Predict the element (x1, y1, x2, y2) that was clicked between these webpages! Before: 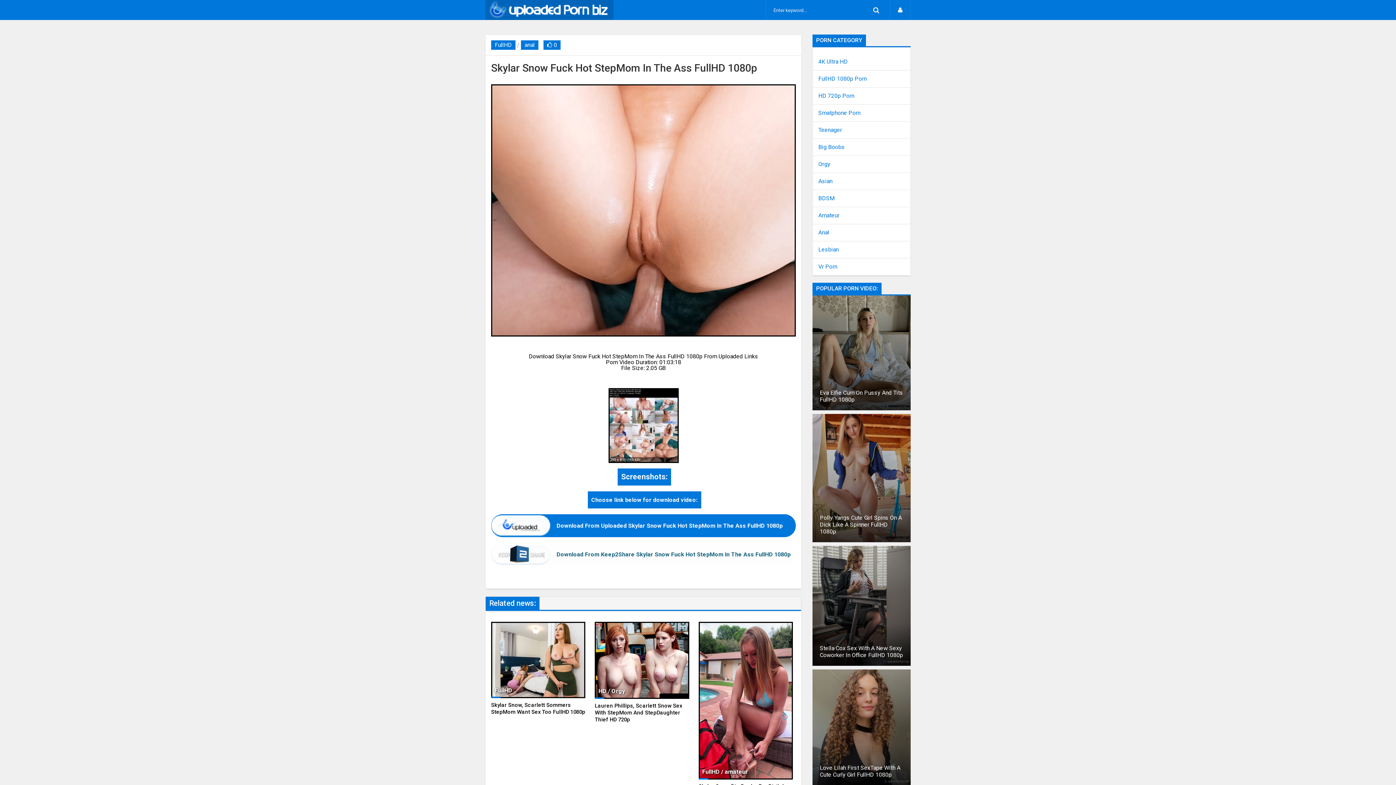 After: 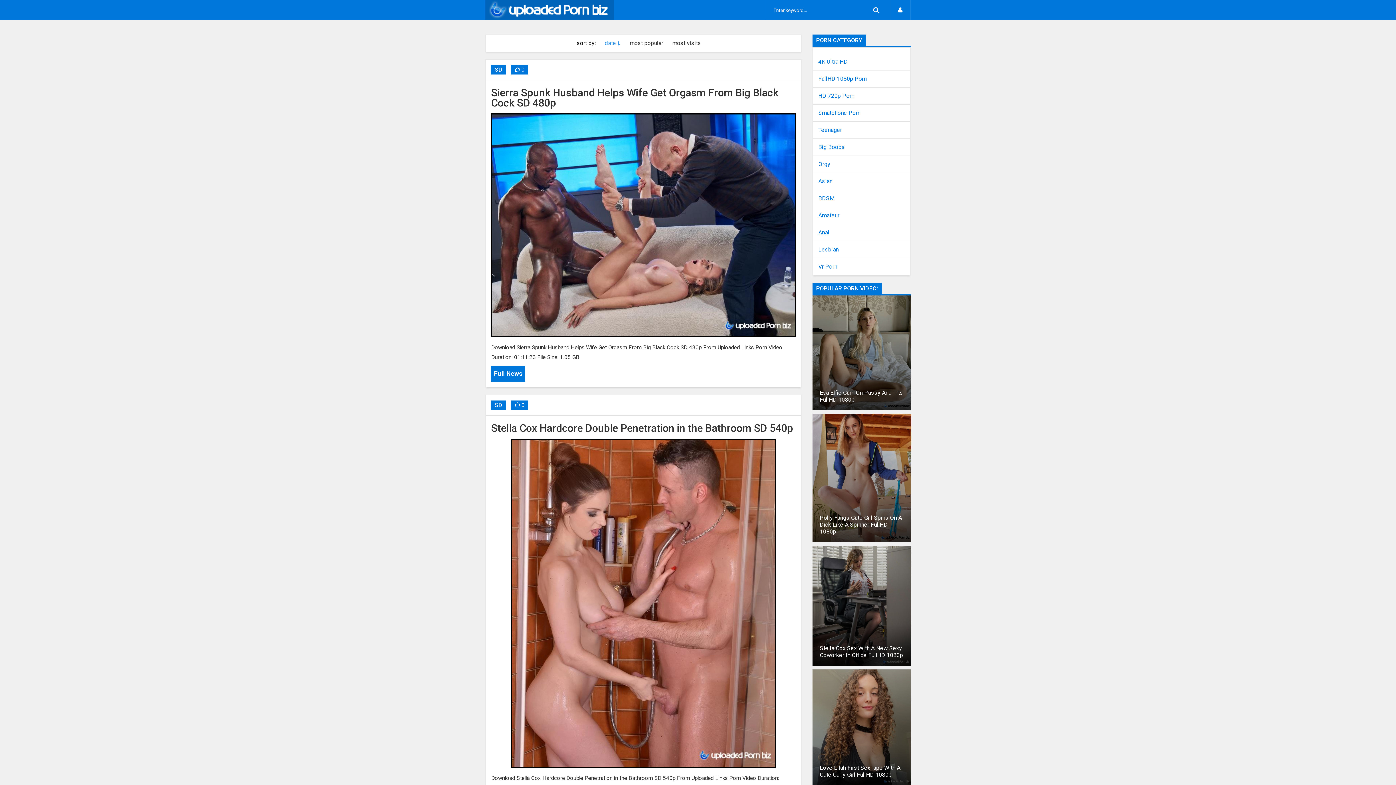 Action: label: Smatphone Porn bbox: (818, 110, 860, 116)